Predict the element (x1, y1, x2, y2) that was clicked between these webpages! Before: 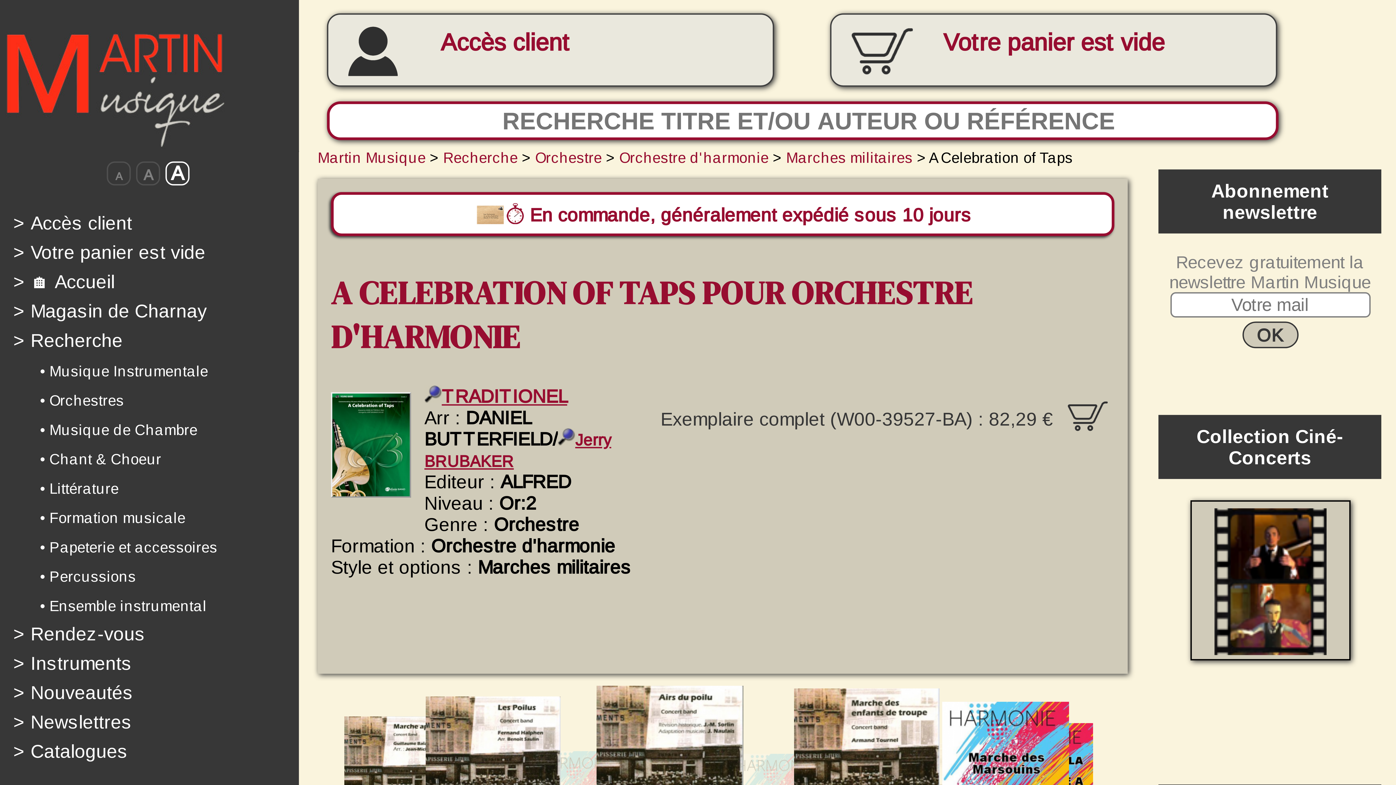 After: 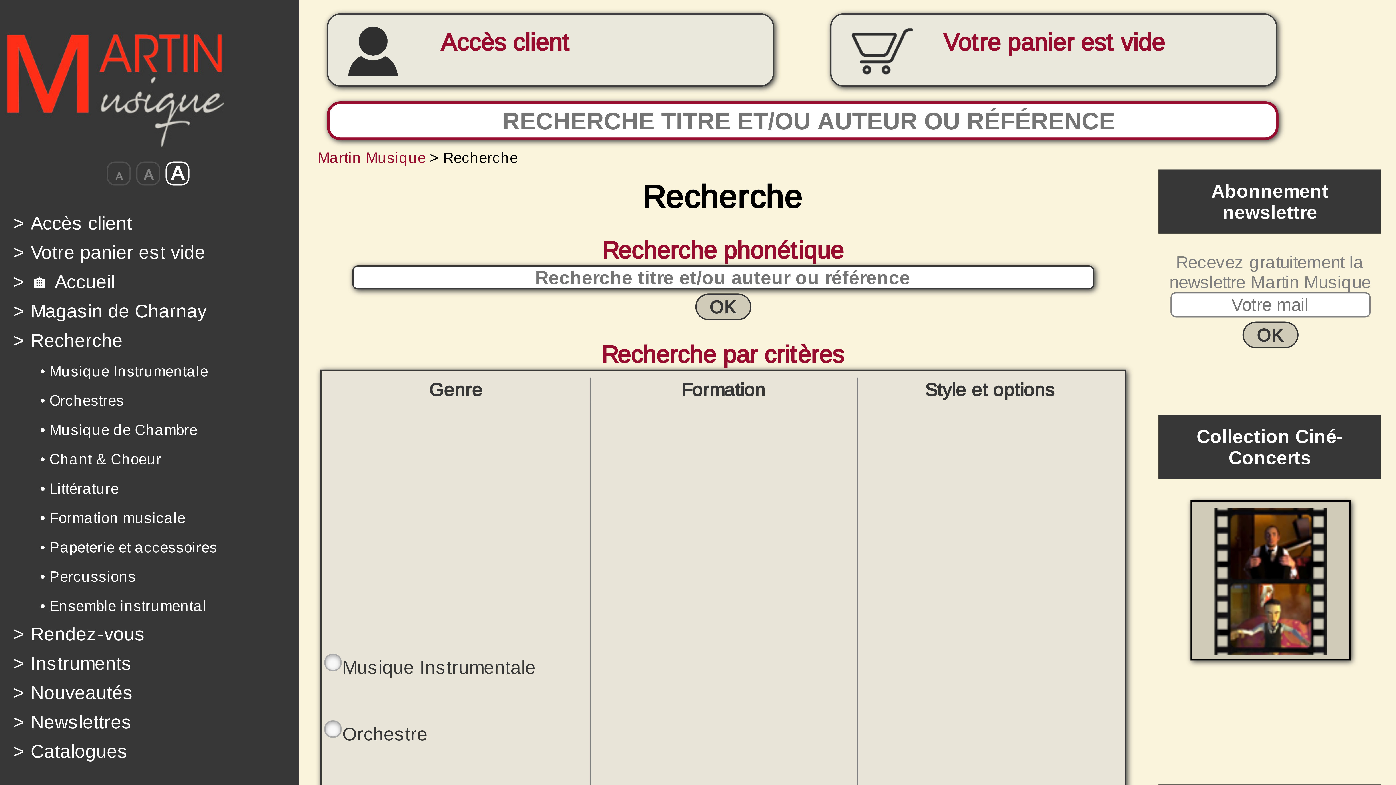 Action: label: Recherche bbox: (443, 149, 517, 165)